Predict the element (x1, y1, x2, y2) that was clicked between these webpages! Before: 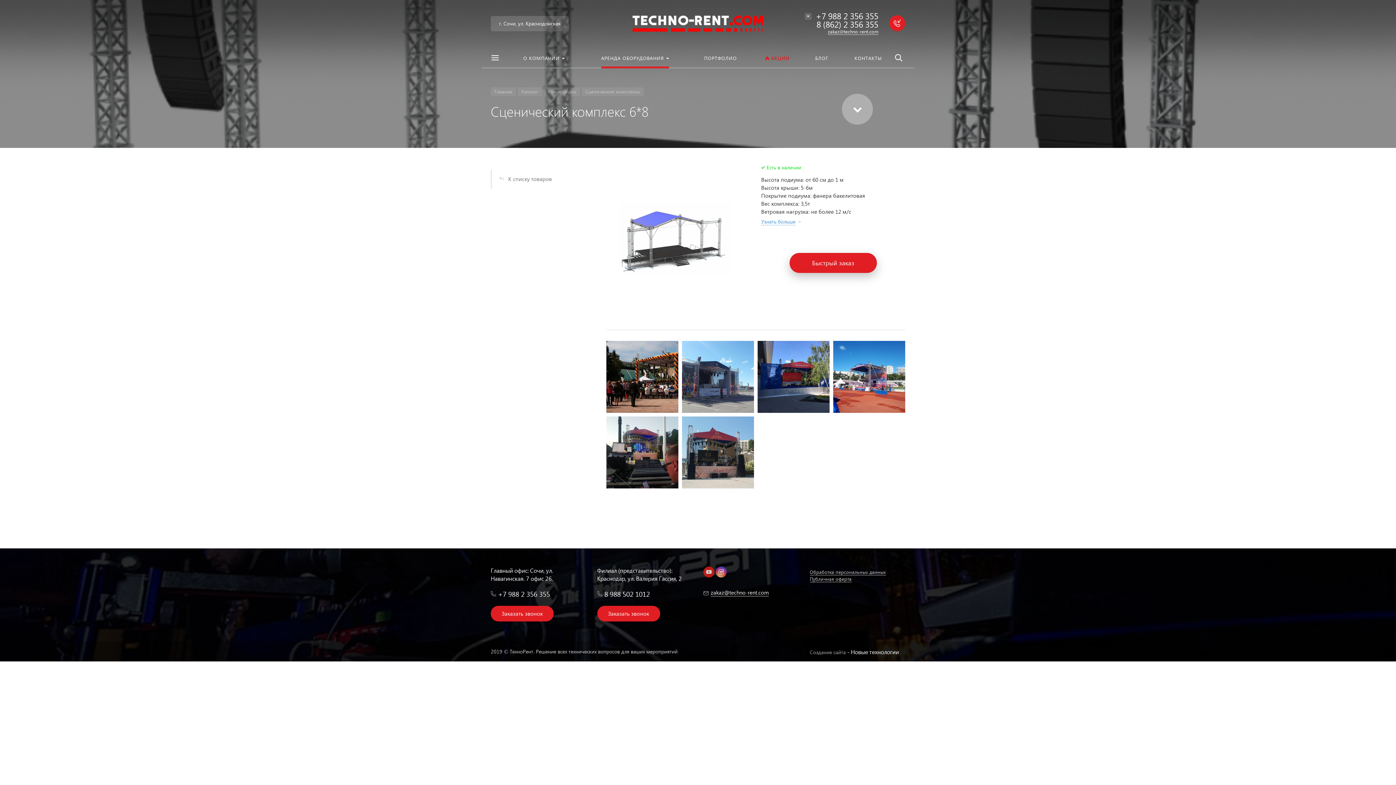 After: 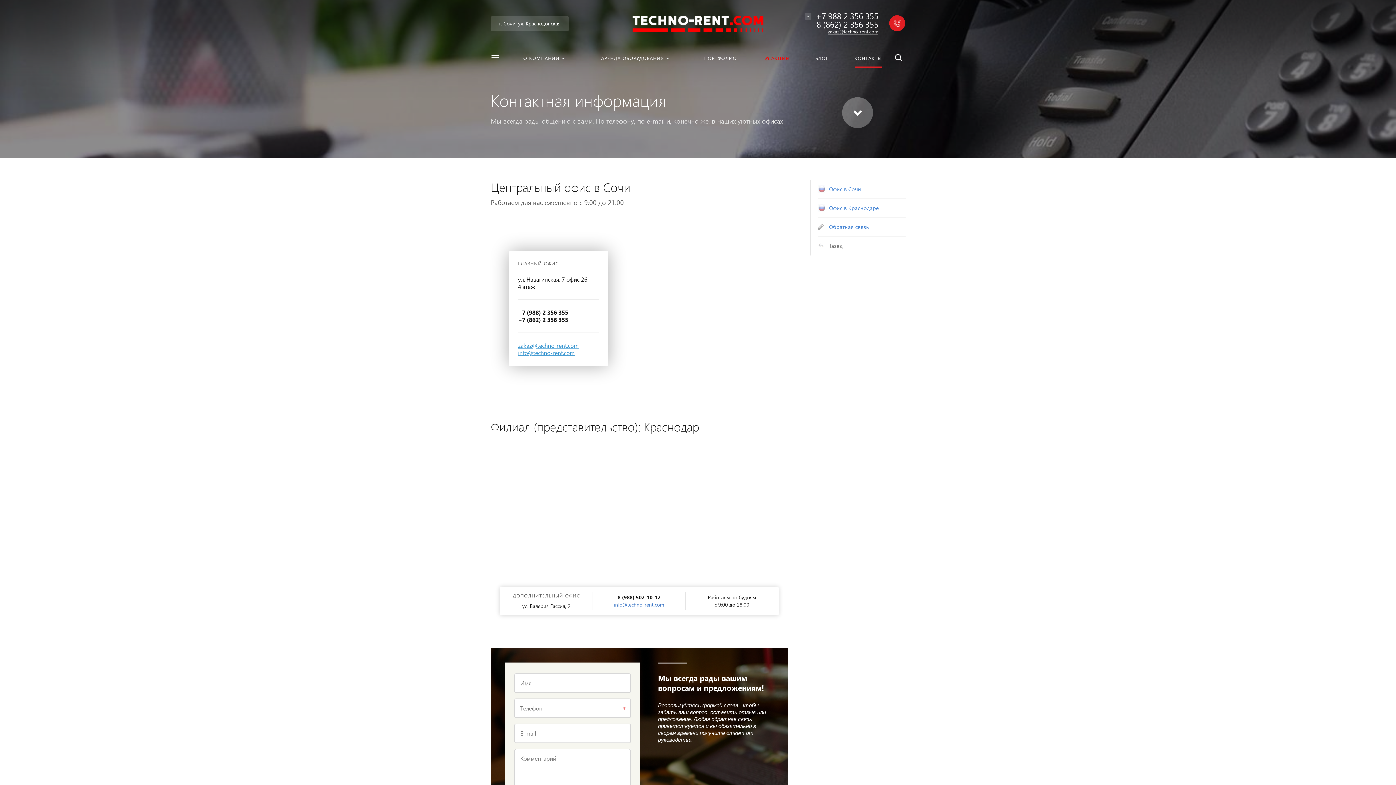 Action: label: КОНТАКТЫ bbox: (840, 47, 896, 68)